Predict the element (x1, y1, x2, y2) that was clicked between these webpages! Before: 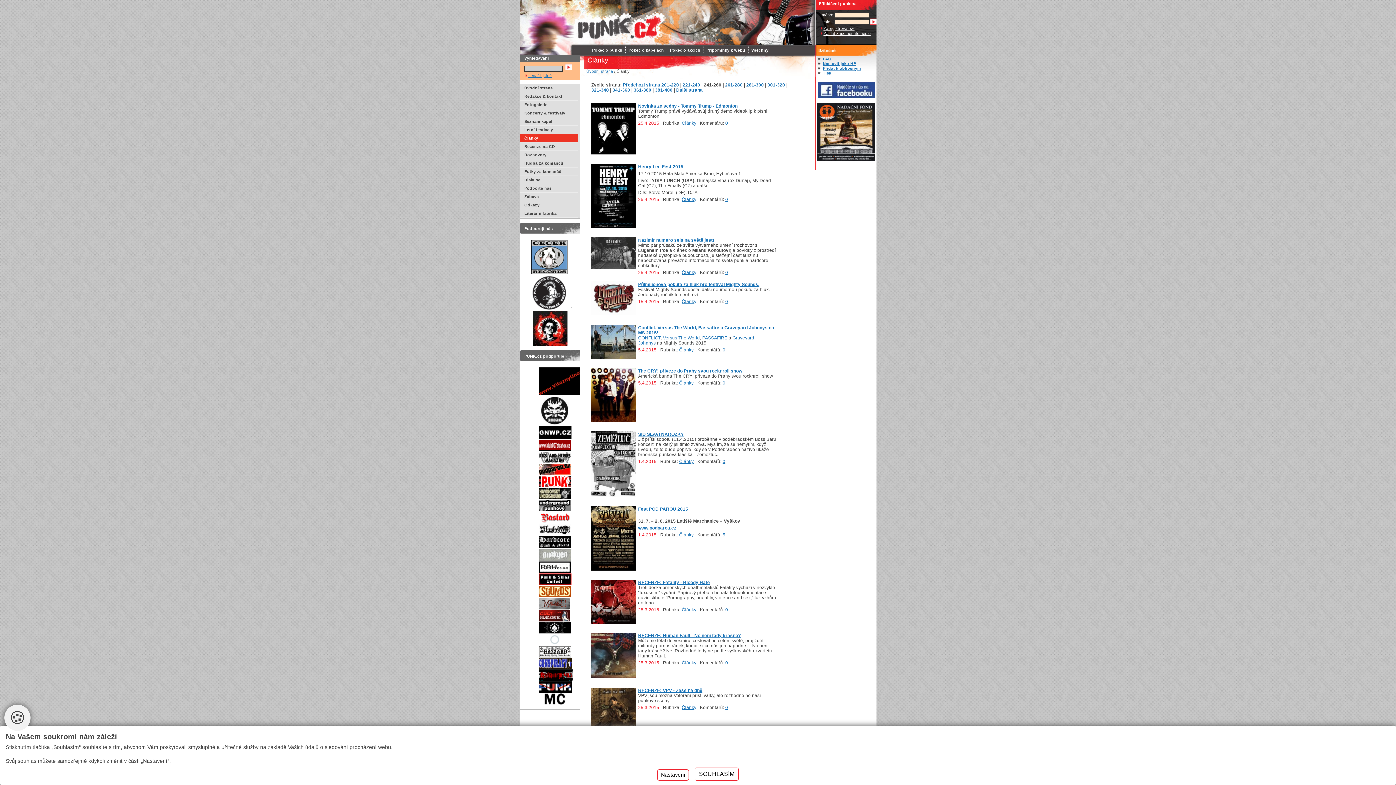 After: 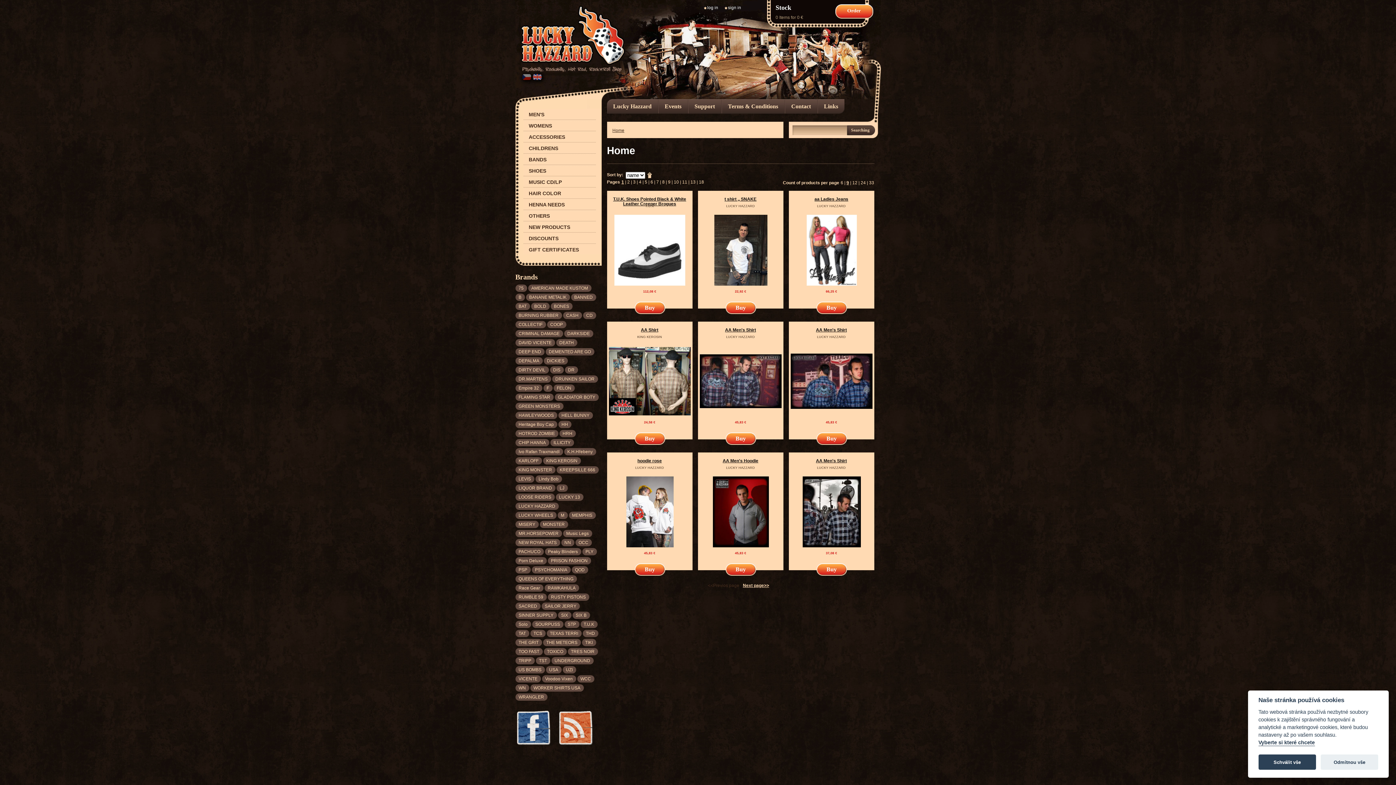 Action: bbox: (538, 654, 571, 658)